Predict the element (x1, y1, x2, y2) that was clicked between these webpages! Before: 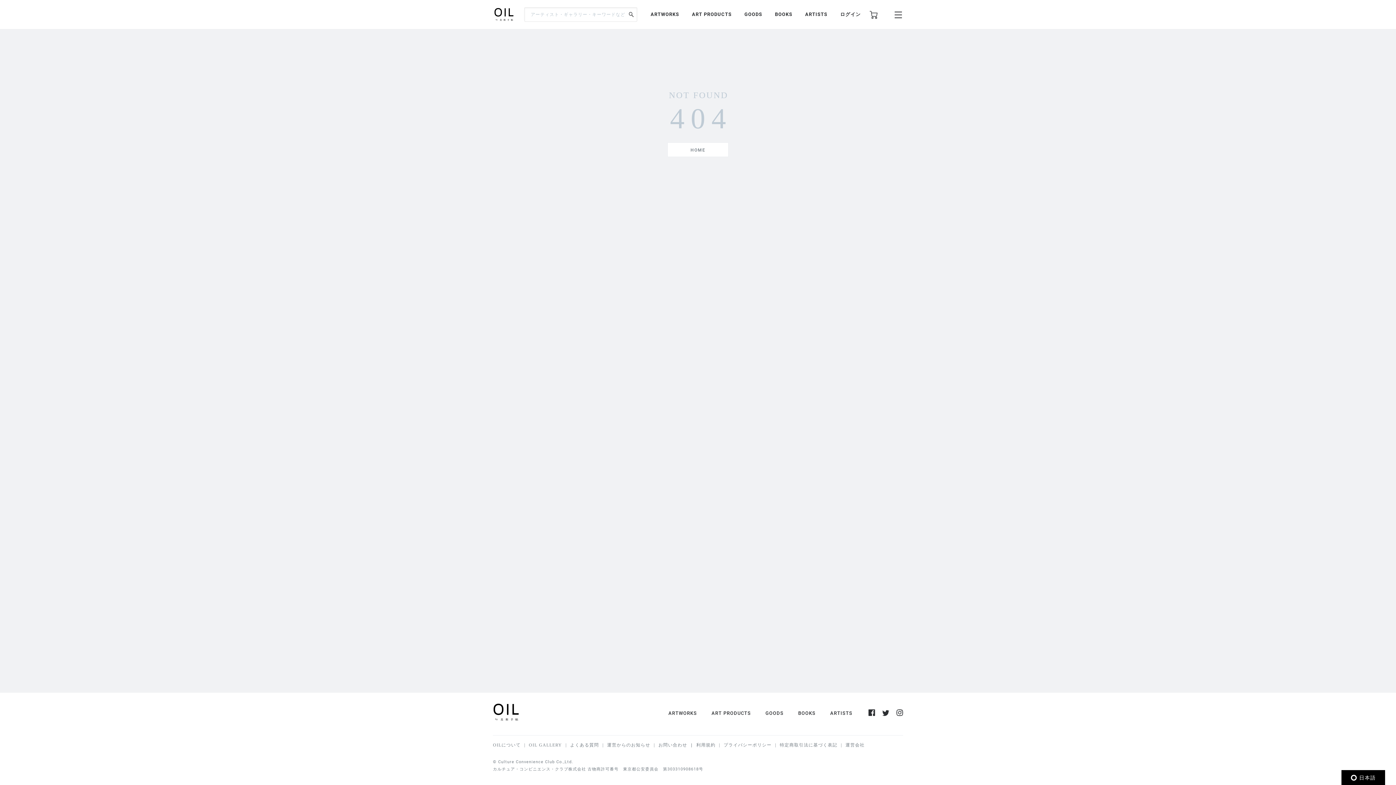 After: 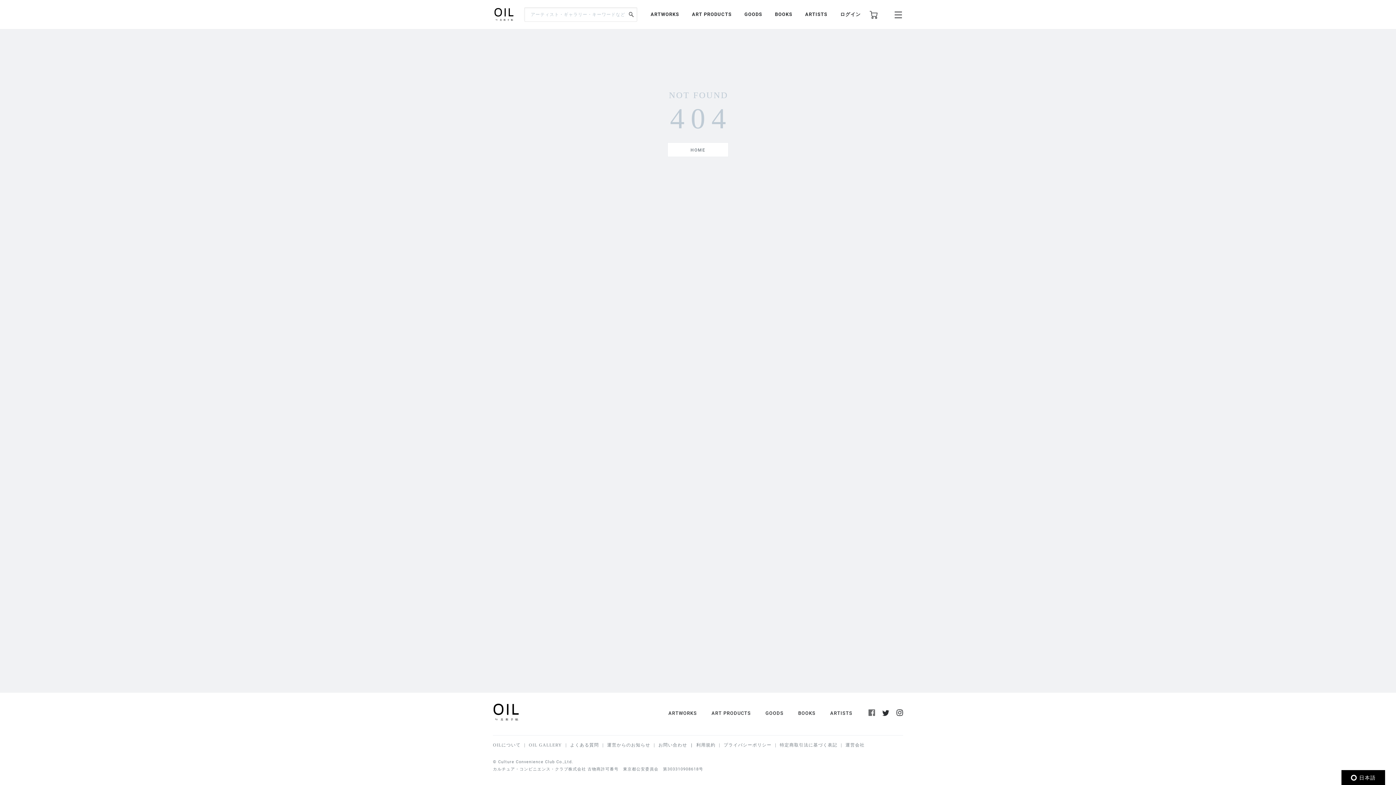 Action: bbox: (868, 710, 875, 716)